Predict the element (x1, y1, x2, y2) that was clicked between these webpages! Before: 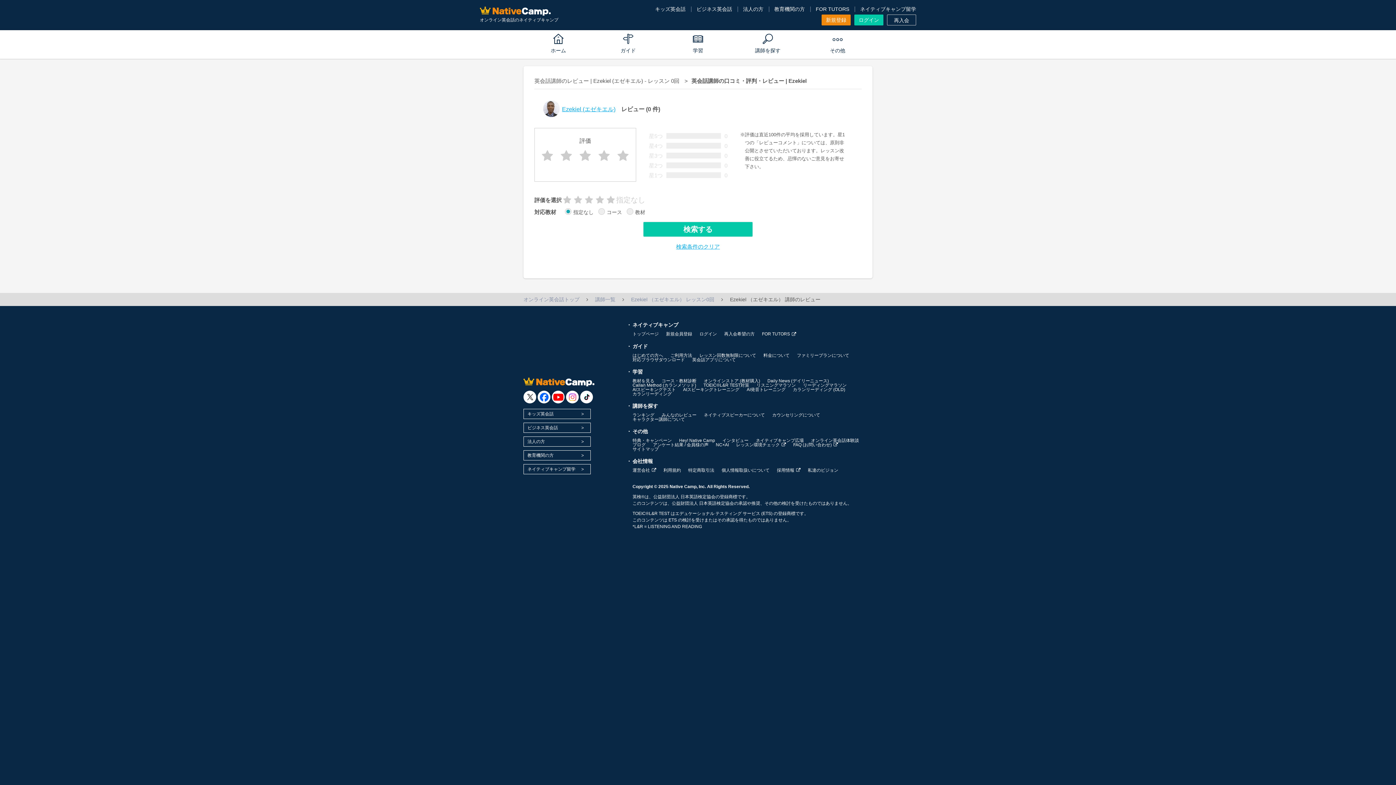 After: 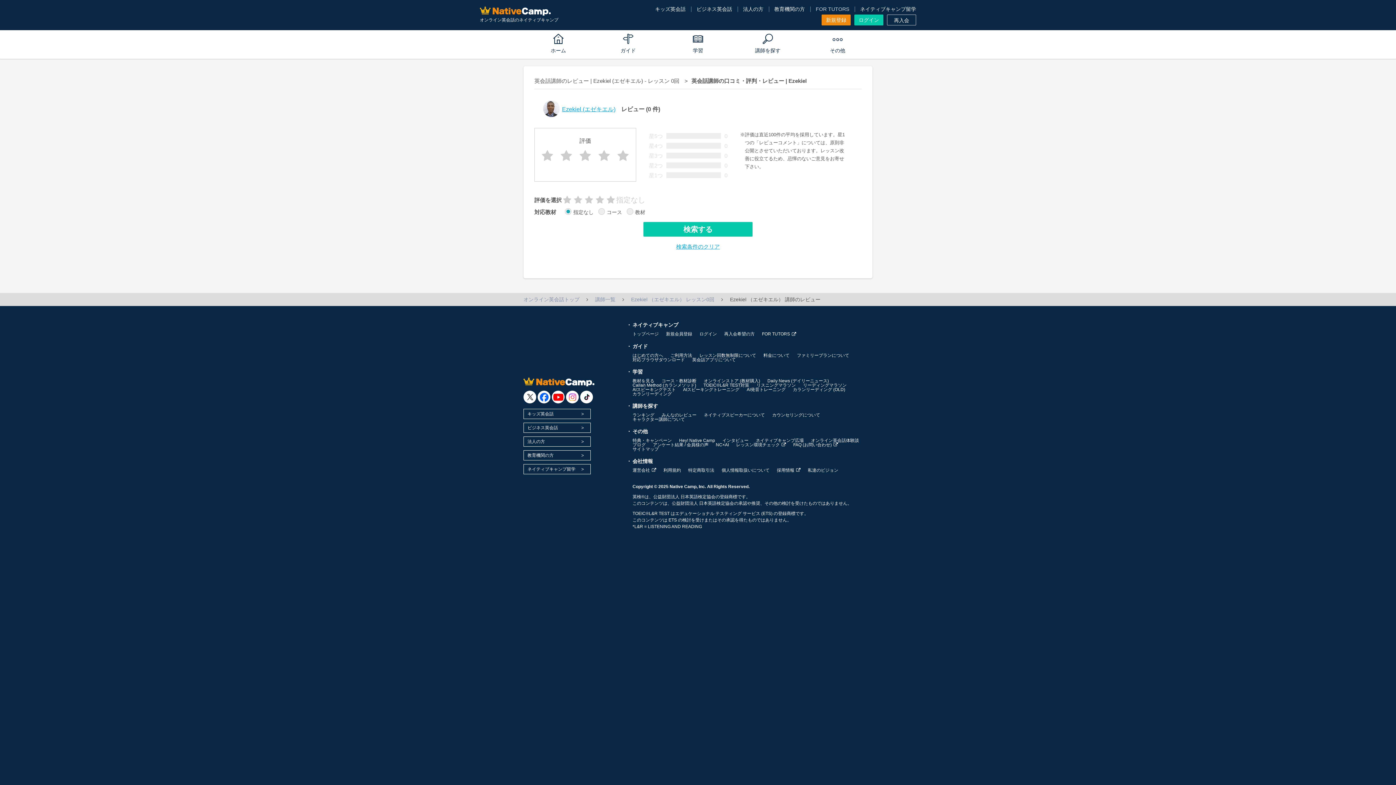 Action: label: FOR TUTORS bbox: (816, 6, 849, 12)